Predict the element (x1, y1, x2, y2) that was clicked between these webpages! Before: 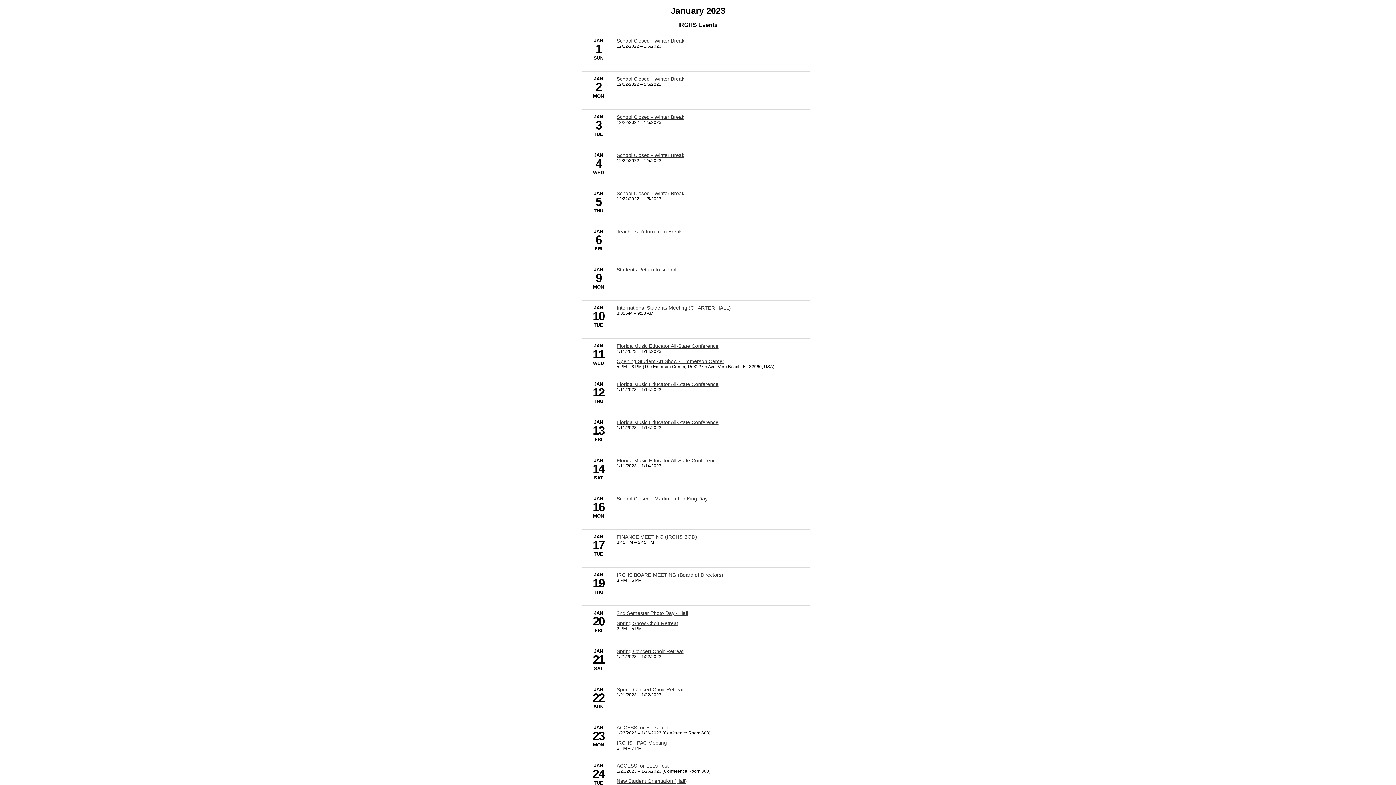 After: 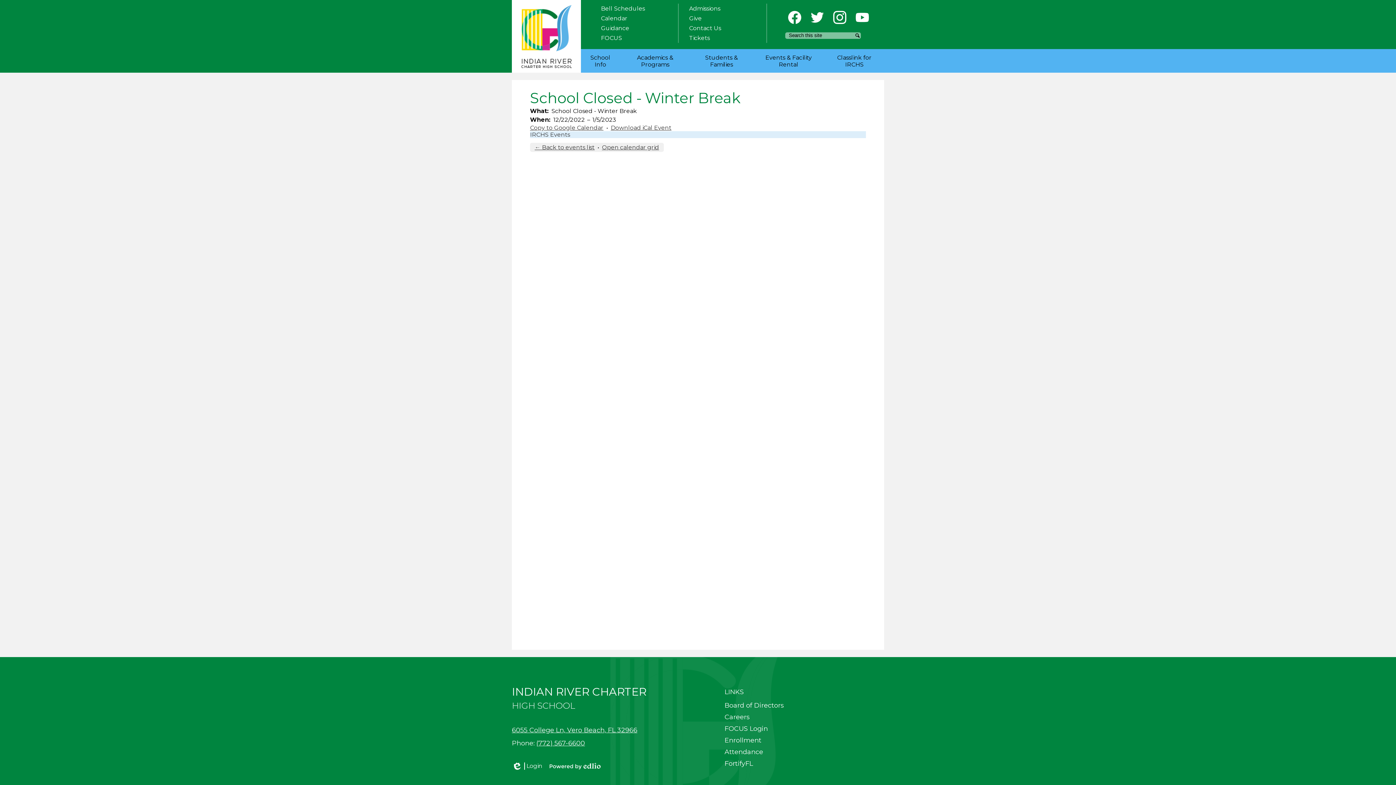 Action: bbox: (616, 190, 684, 196) label: 12/22/2022 - School Closed - Winter Break 